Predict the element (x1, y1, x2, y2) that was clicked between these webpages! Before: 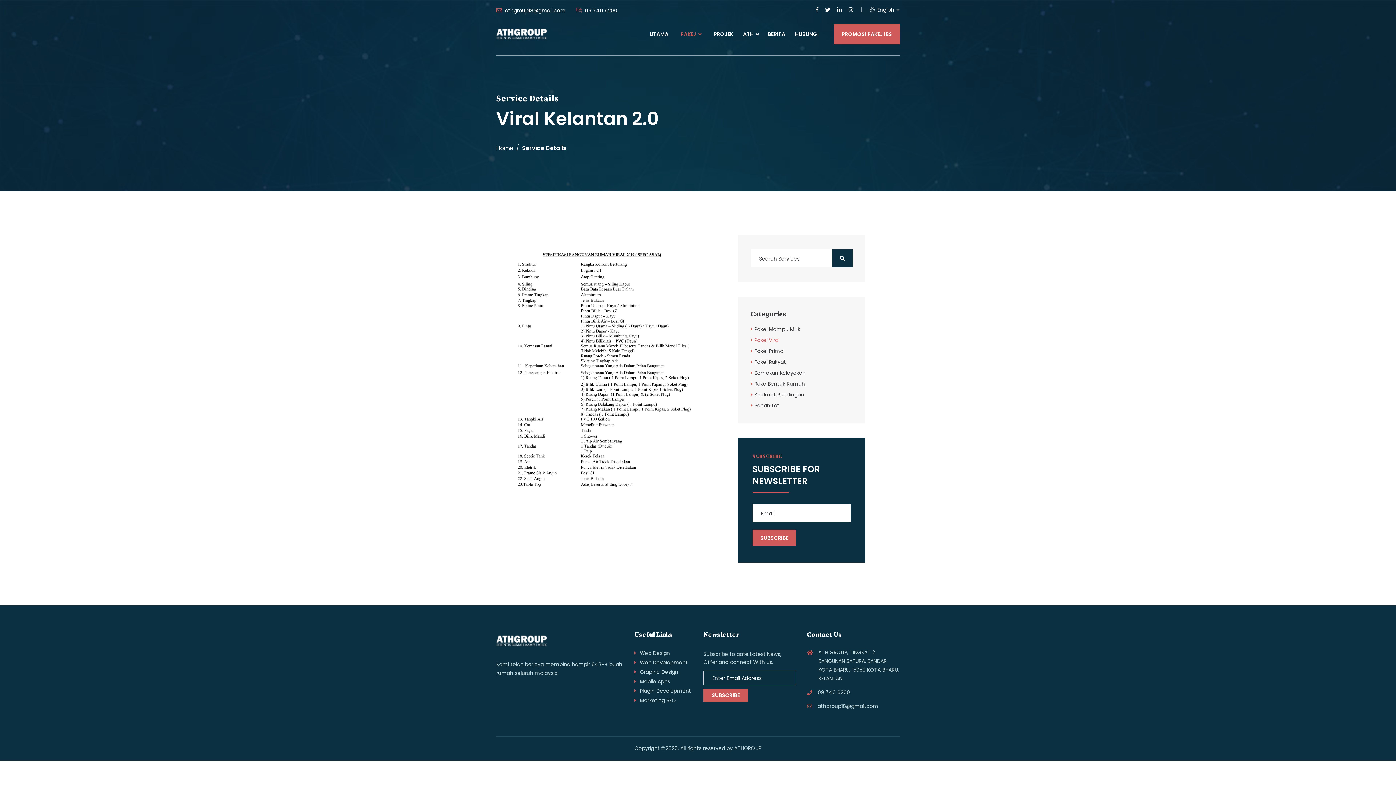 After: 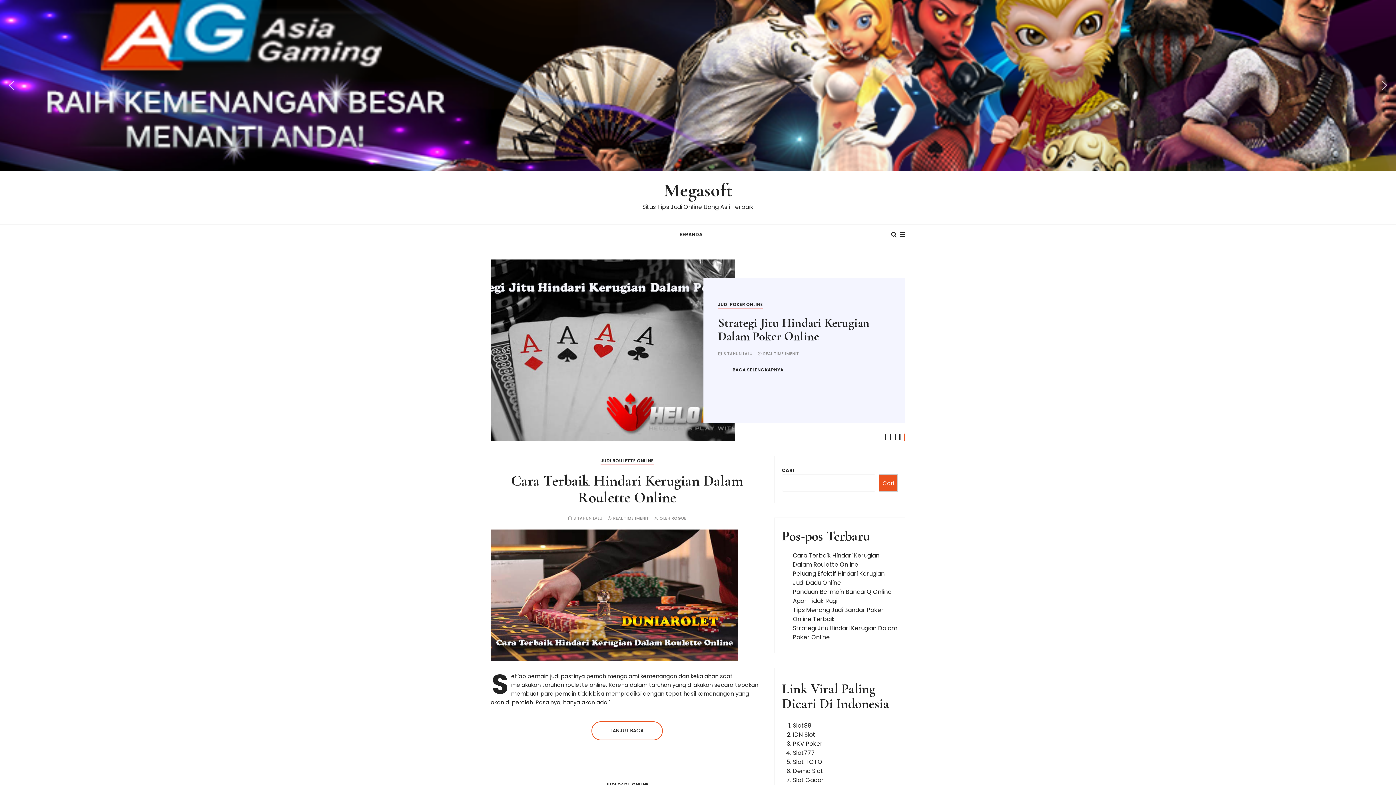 Action: bbox: (634, 669, 678, 674) label: Graphic Design